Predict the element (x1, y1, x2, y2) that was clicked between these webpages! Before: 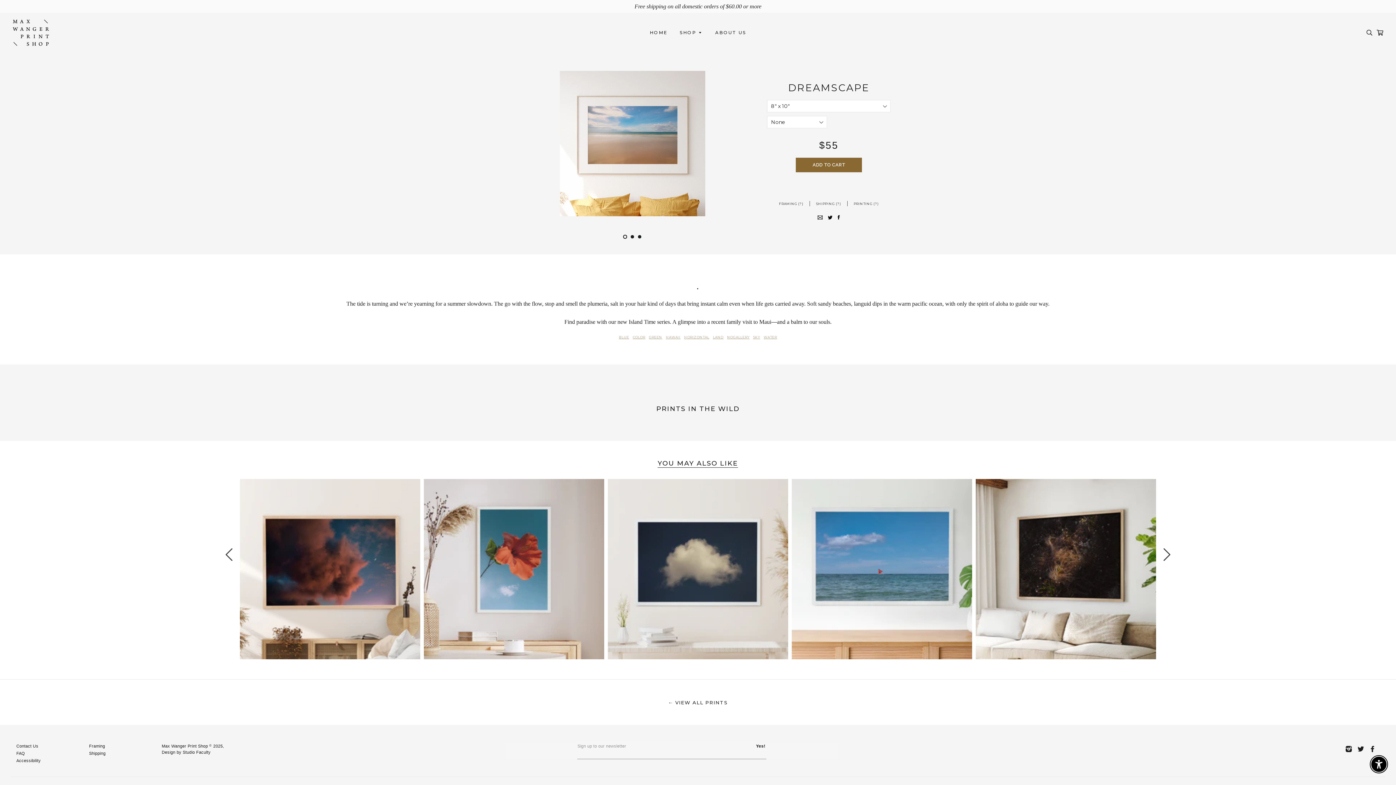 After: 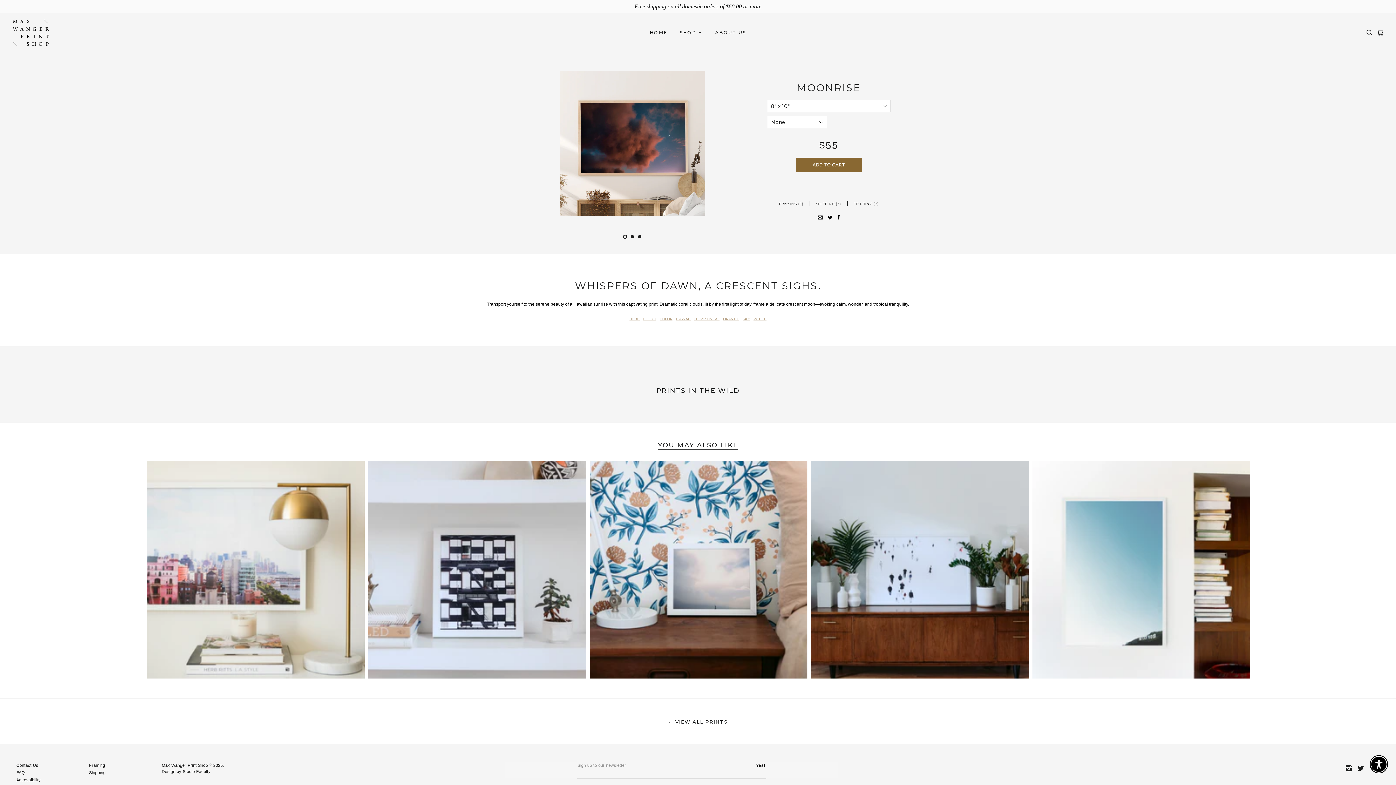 Action: bbox: (238, 477, 422, 661)